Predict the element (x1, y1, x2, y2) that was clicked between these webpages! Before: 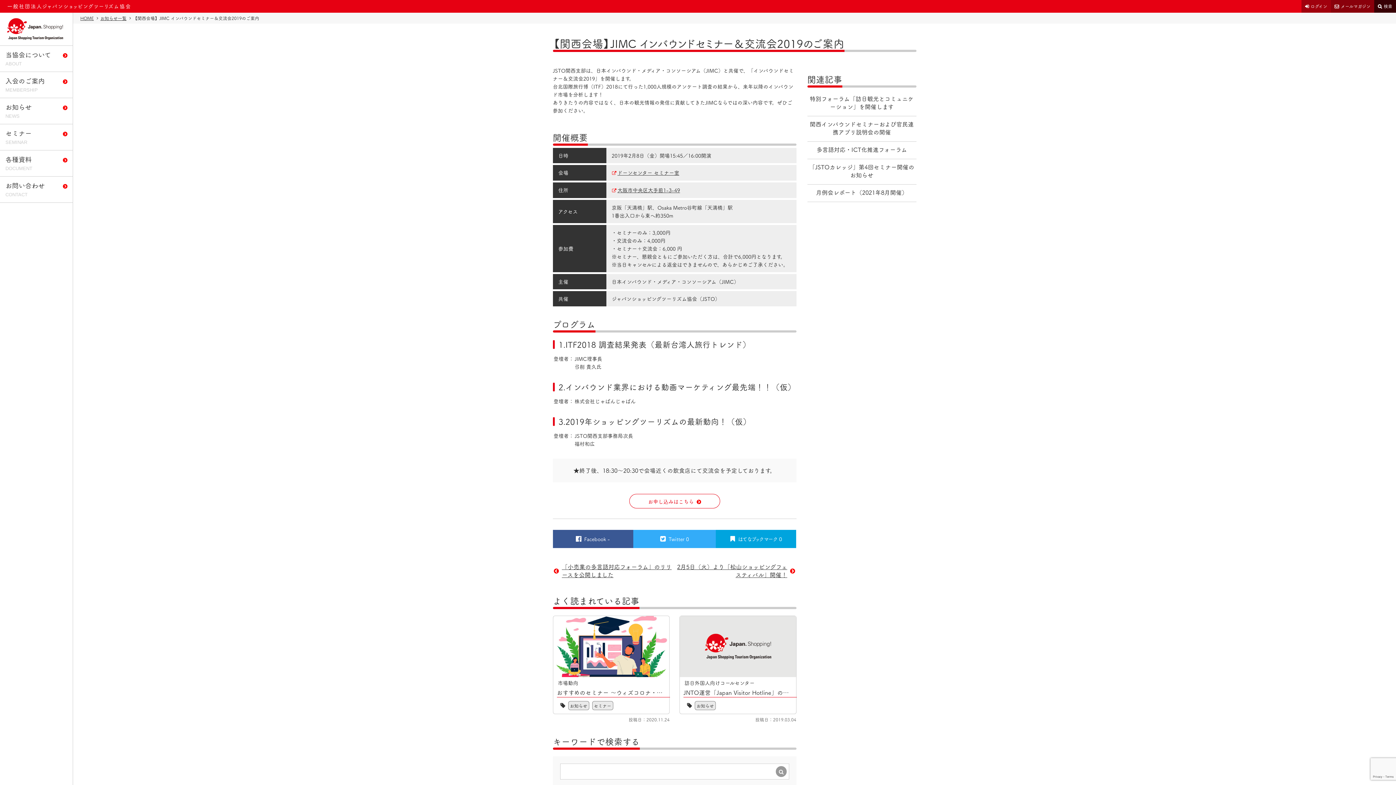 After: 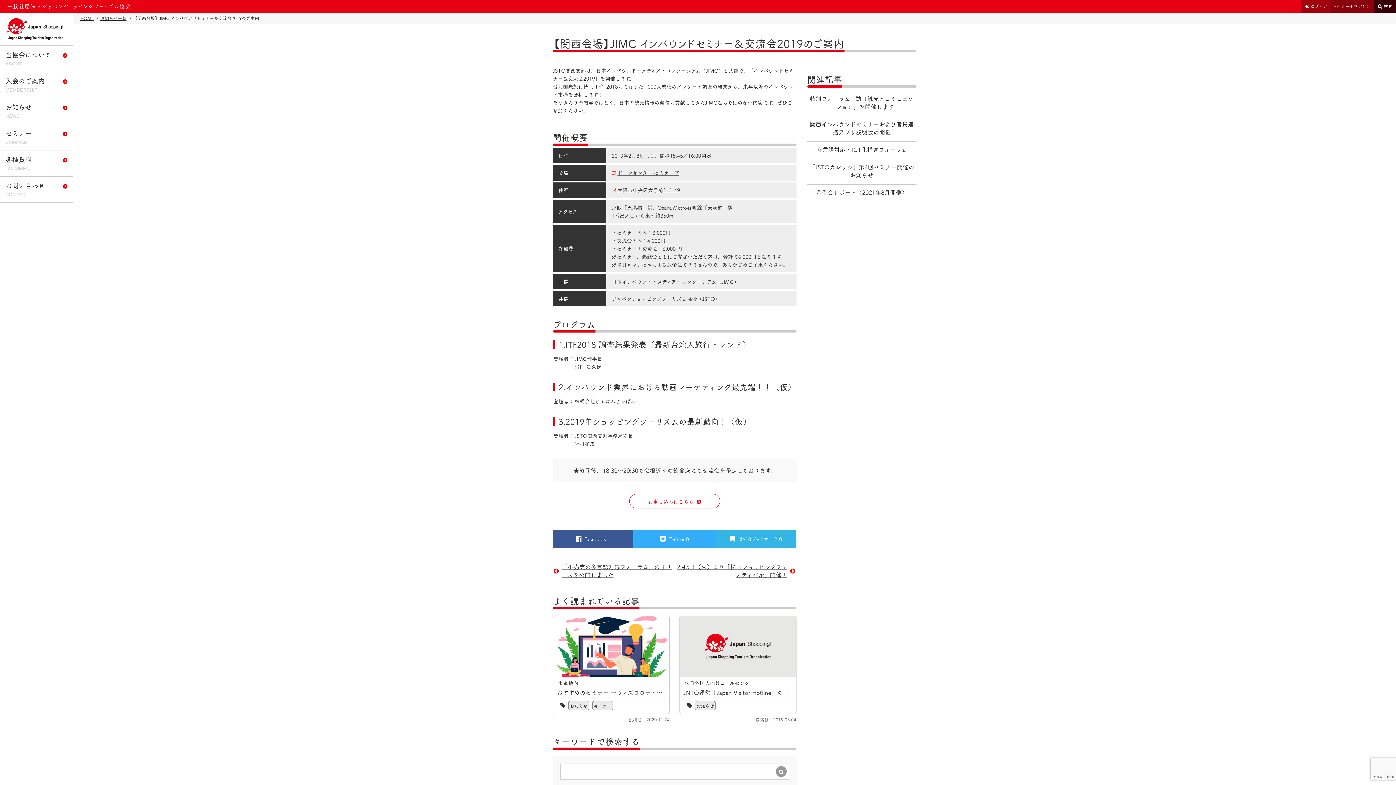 Action: bbox: (716, 530, 796, 548) label: はてなブックマーク0